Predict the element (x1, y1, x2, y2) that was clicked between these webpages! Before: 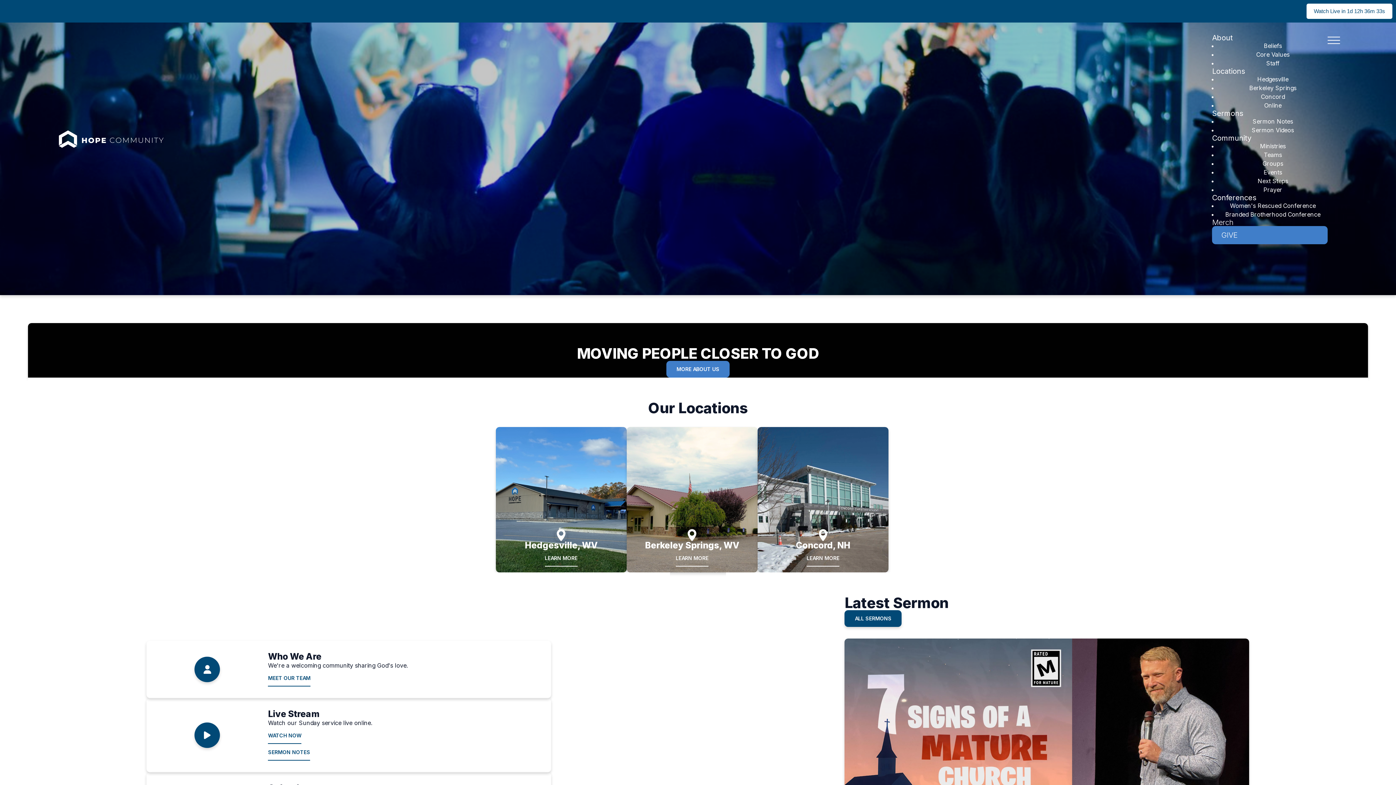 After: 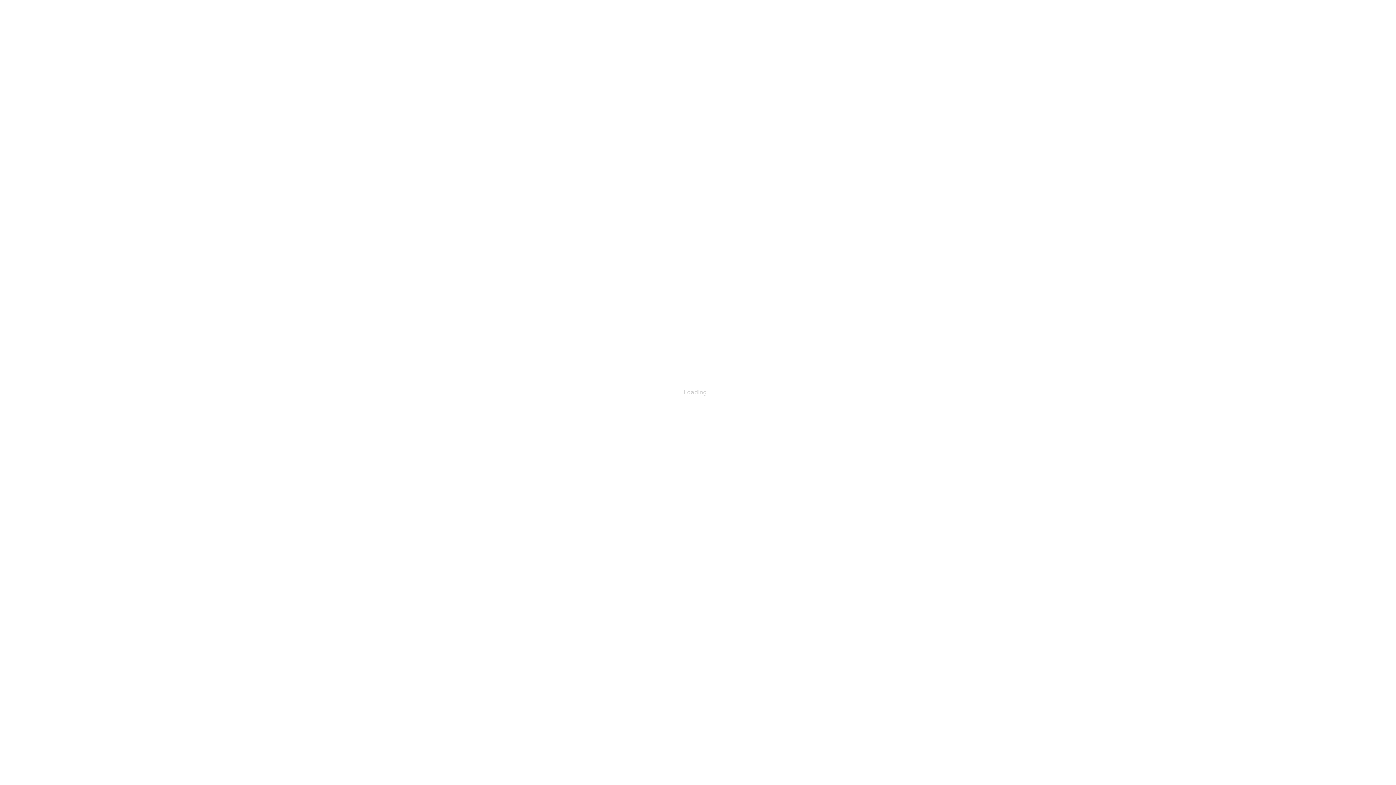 Action: label: VIEW EVENTS bbox: (268, 733, 303, 750)